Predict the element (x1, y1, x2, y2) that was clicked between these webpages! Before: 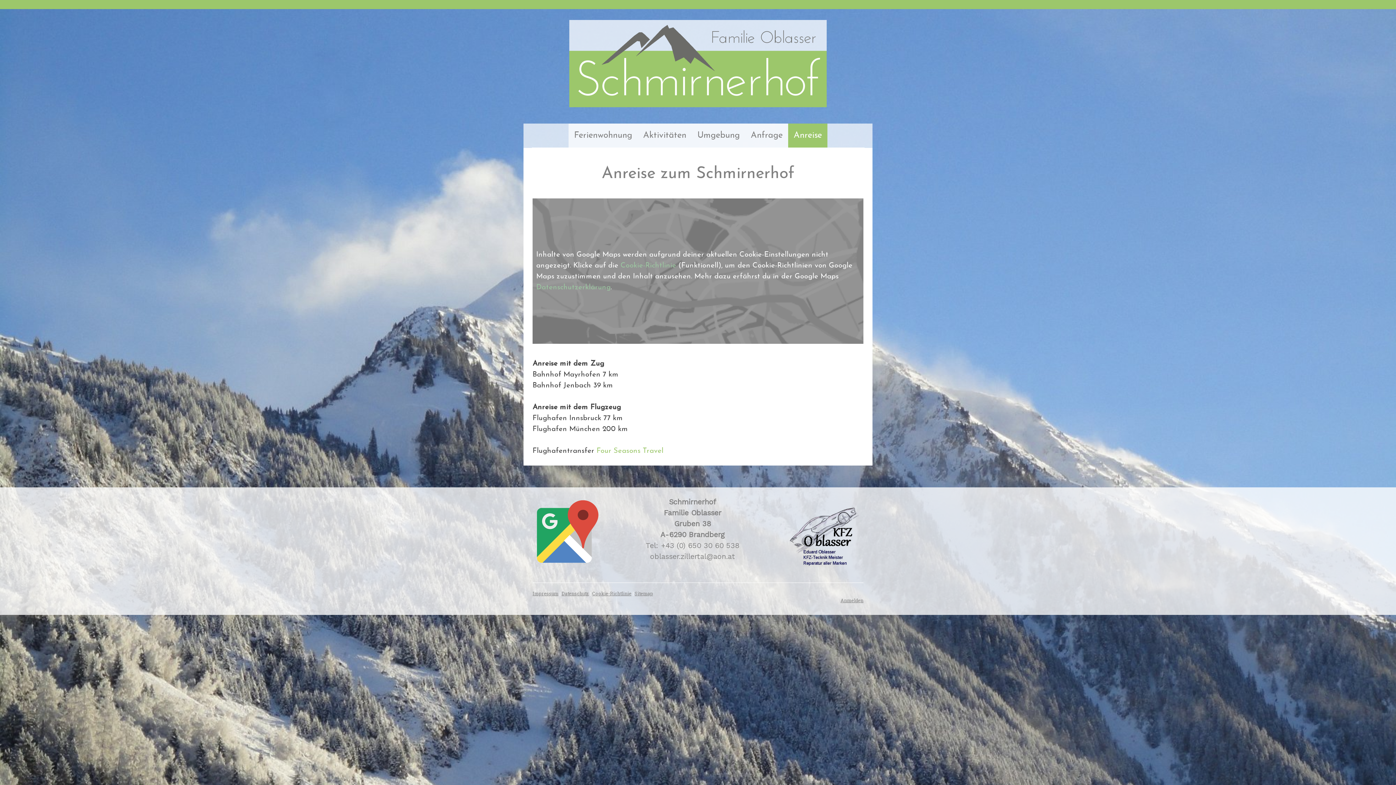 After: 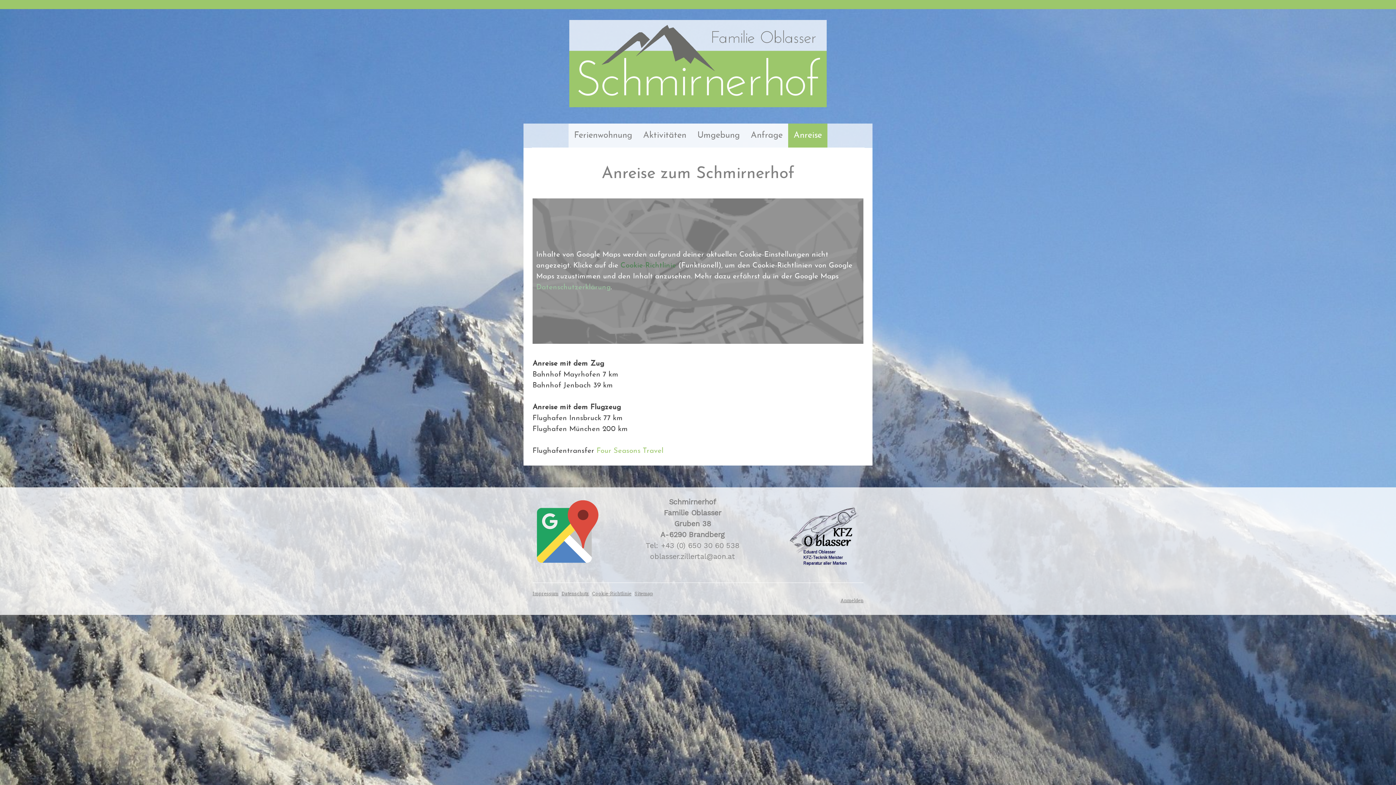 Action: label: Cookie-Richtlinie bbox: (620, 262, 676, 269)